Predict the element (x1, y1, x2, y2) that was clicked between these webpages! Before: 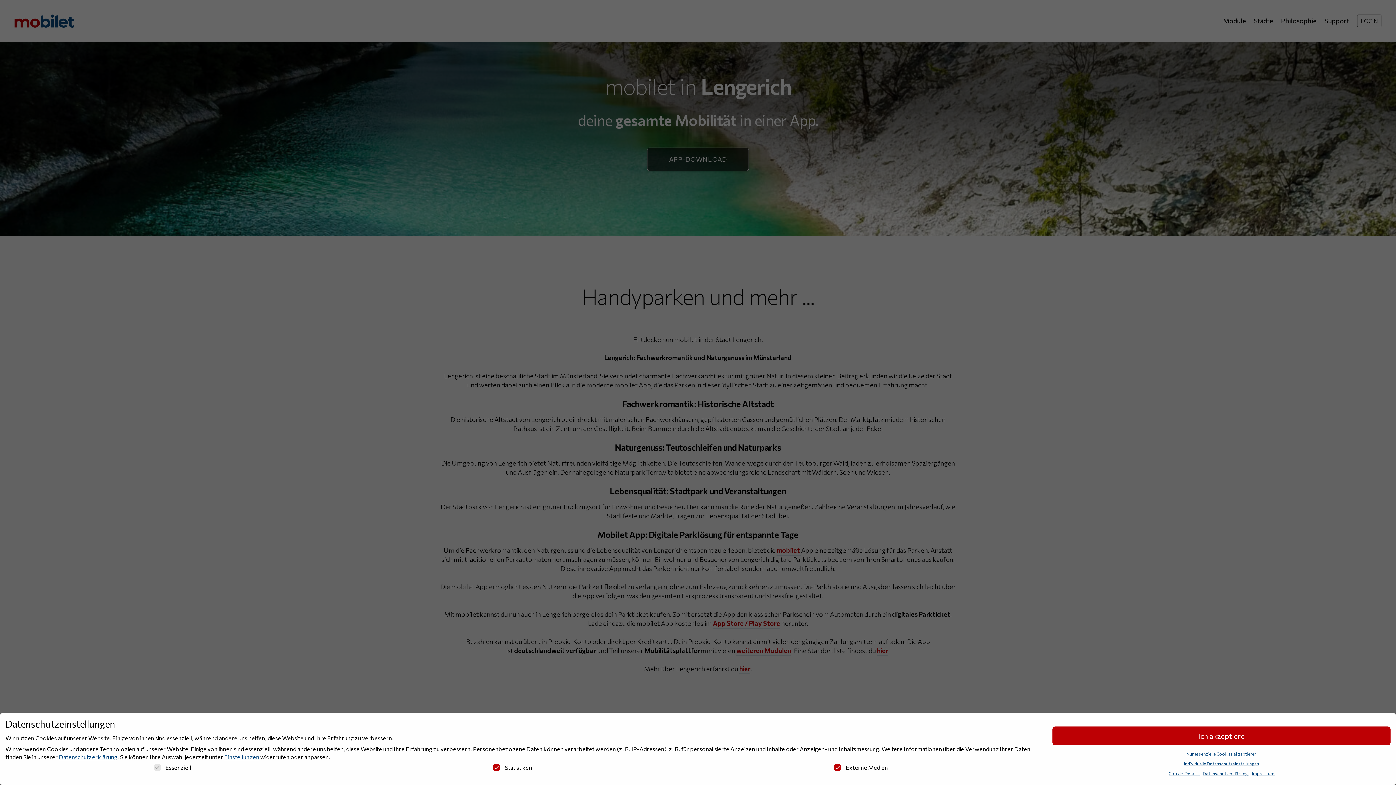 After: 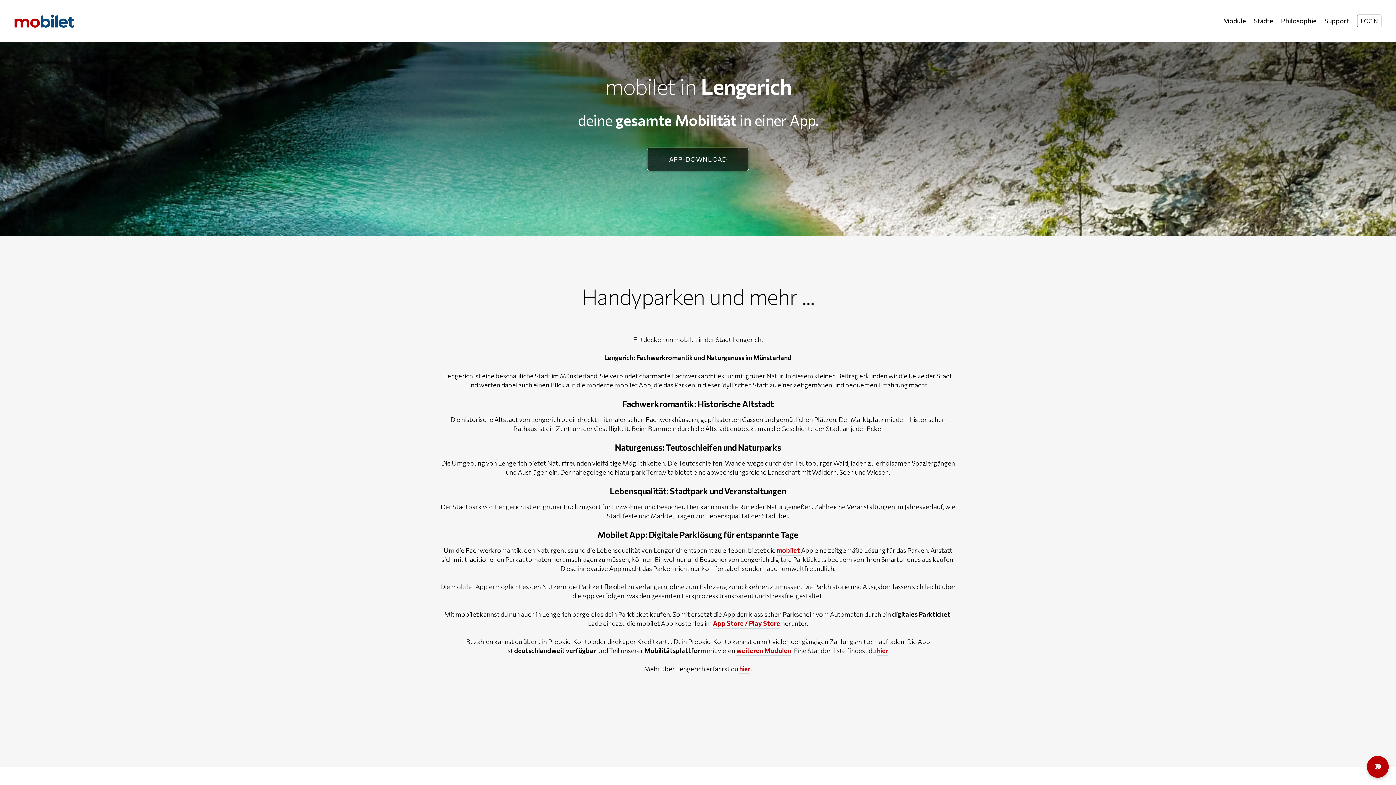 Action: bbox: (1186, 751, 1257, 756) label: Nur essenzielle Cookies akzeptieren